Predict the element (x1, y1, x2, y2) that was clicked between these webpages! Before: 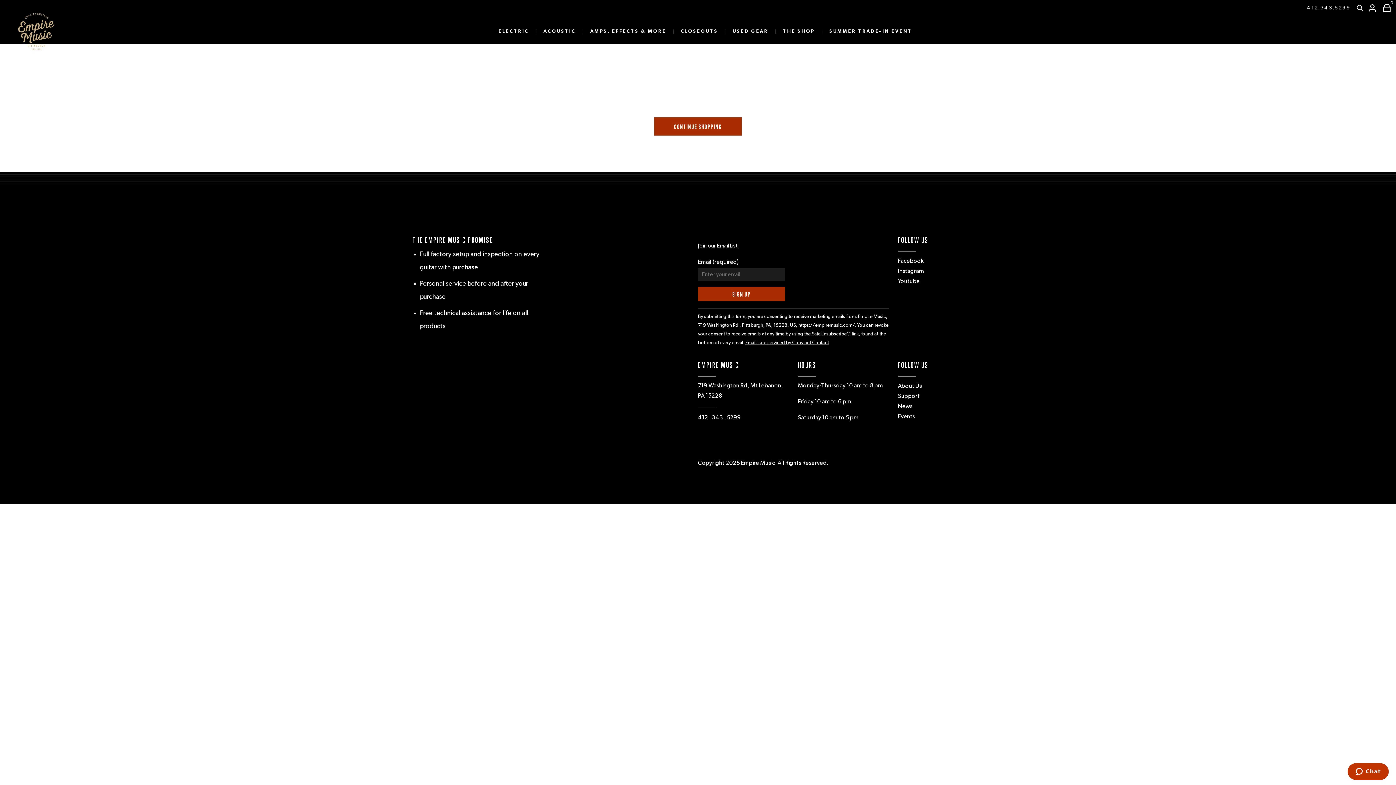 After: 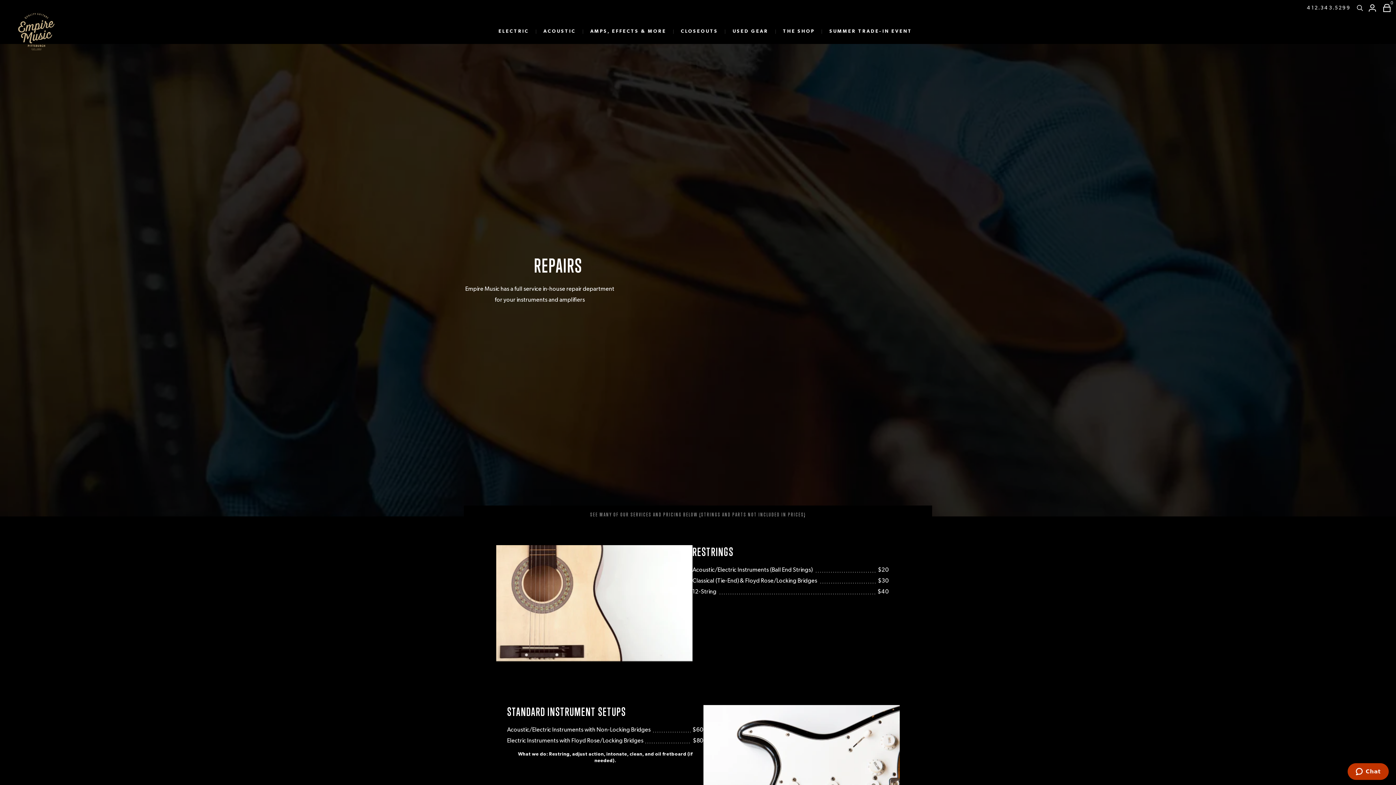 Action: bbox: (898, 392, 919, 400) label: Support